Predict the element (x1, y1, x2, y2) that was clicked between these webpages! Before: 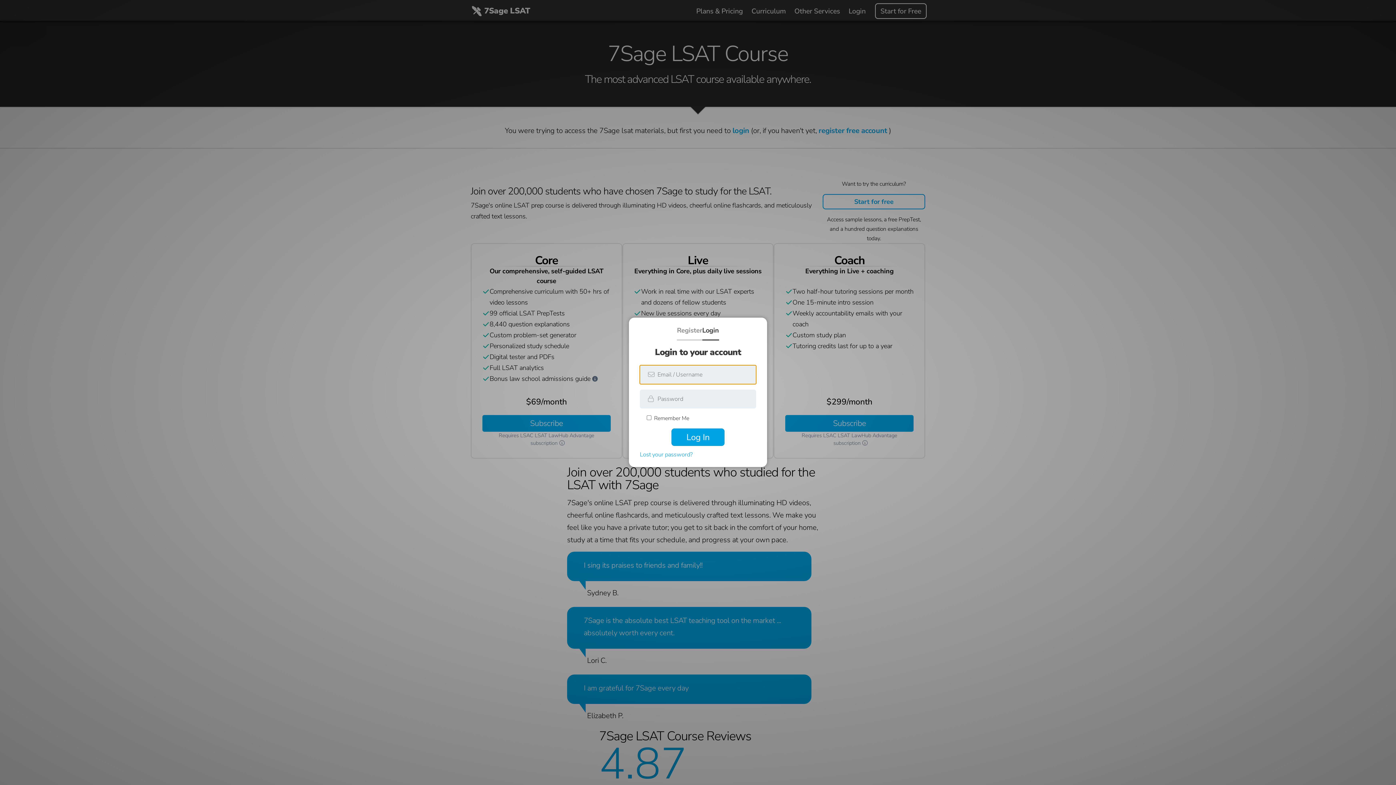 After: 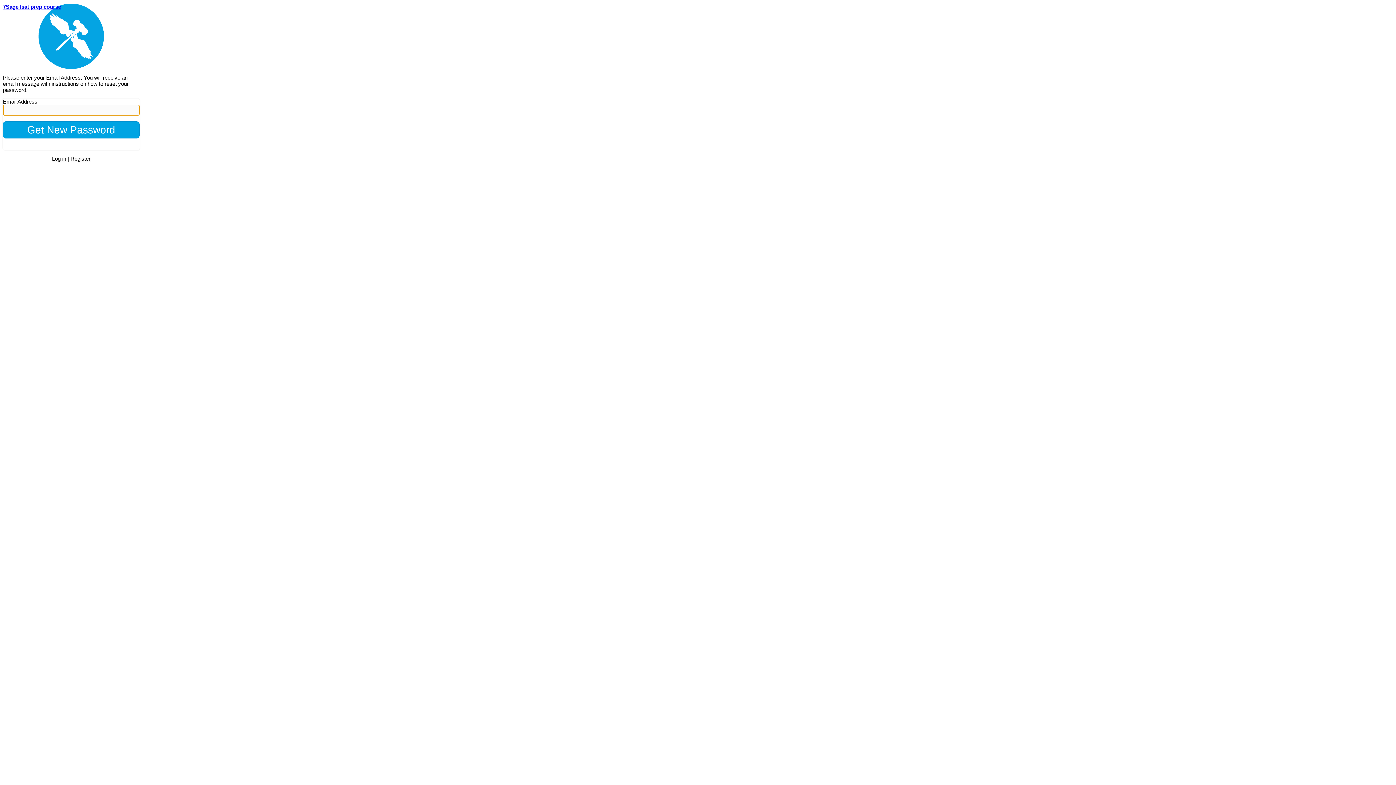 Action: bbox: (640, 450, 692, 460) label: Lost your password?